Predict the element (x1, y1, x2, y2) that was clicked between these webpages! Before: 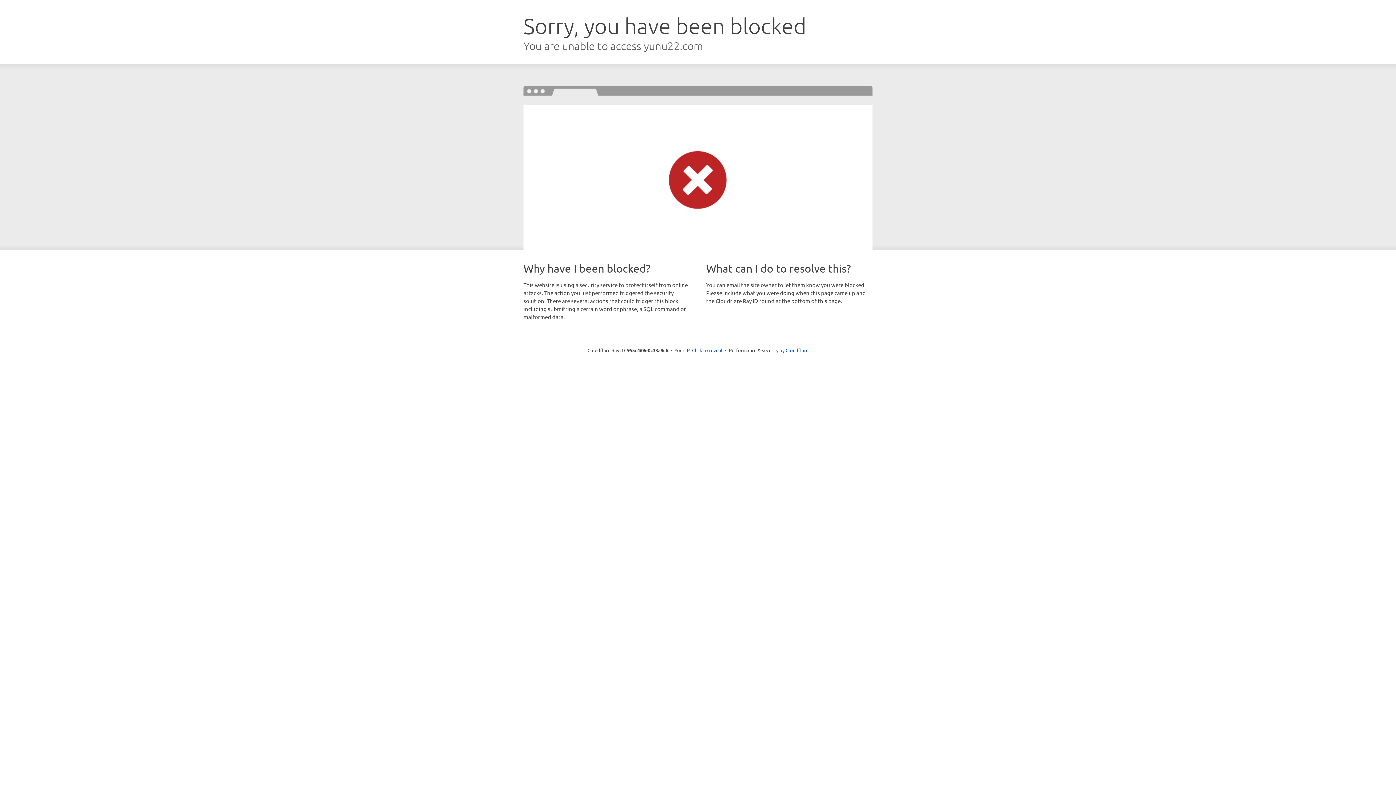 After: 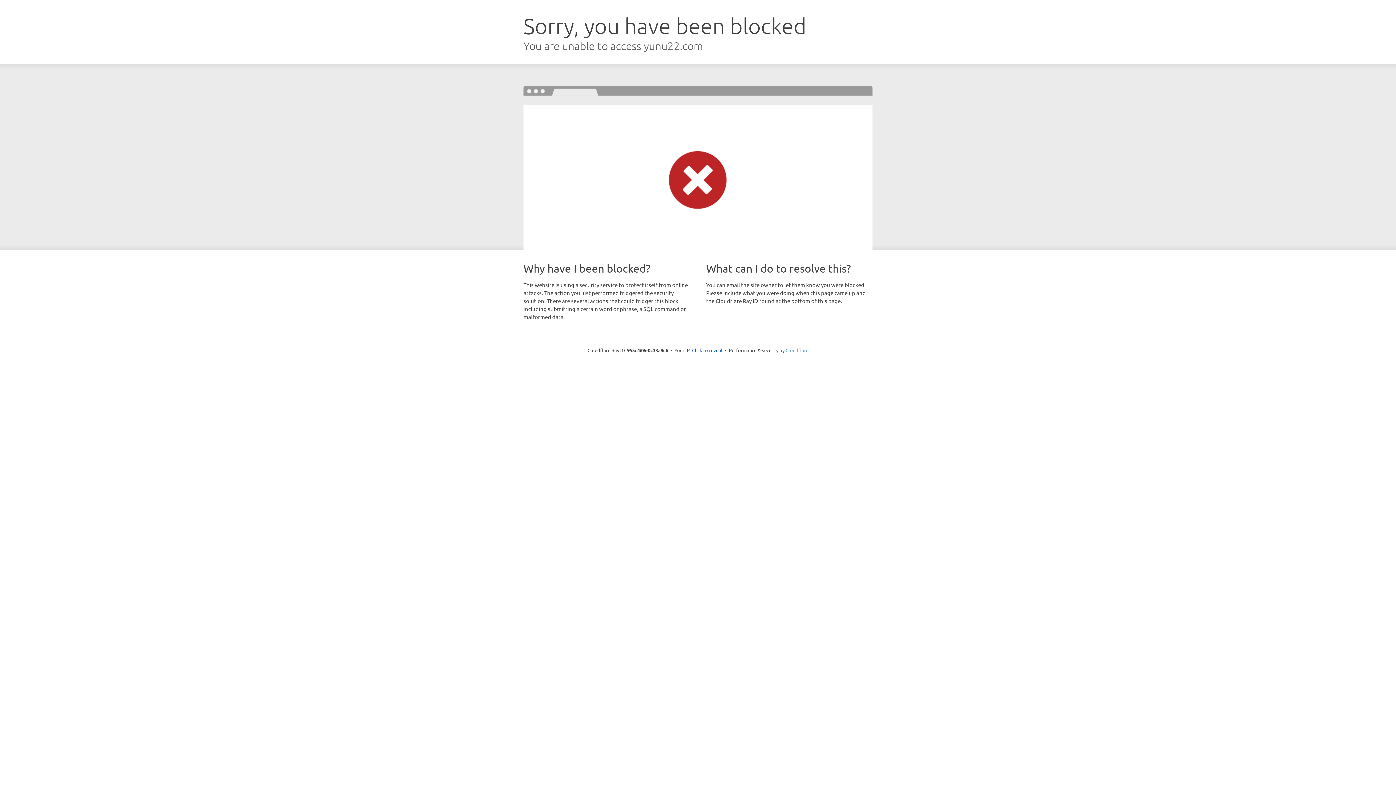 Action: bbox: (785, 347, 808, 353) label: Cloudflare